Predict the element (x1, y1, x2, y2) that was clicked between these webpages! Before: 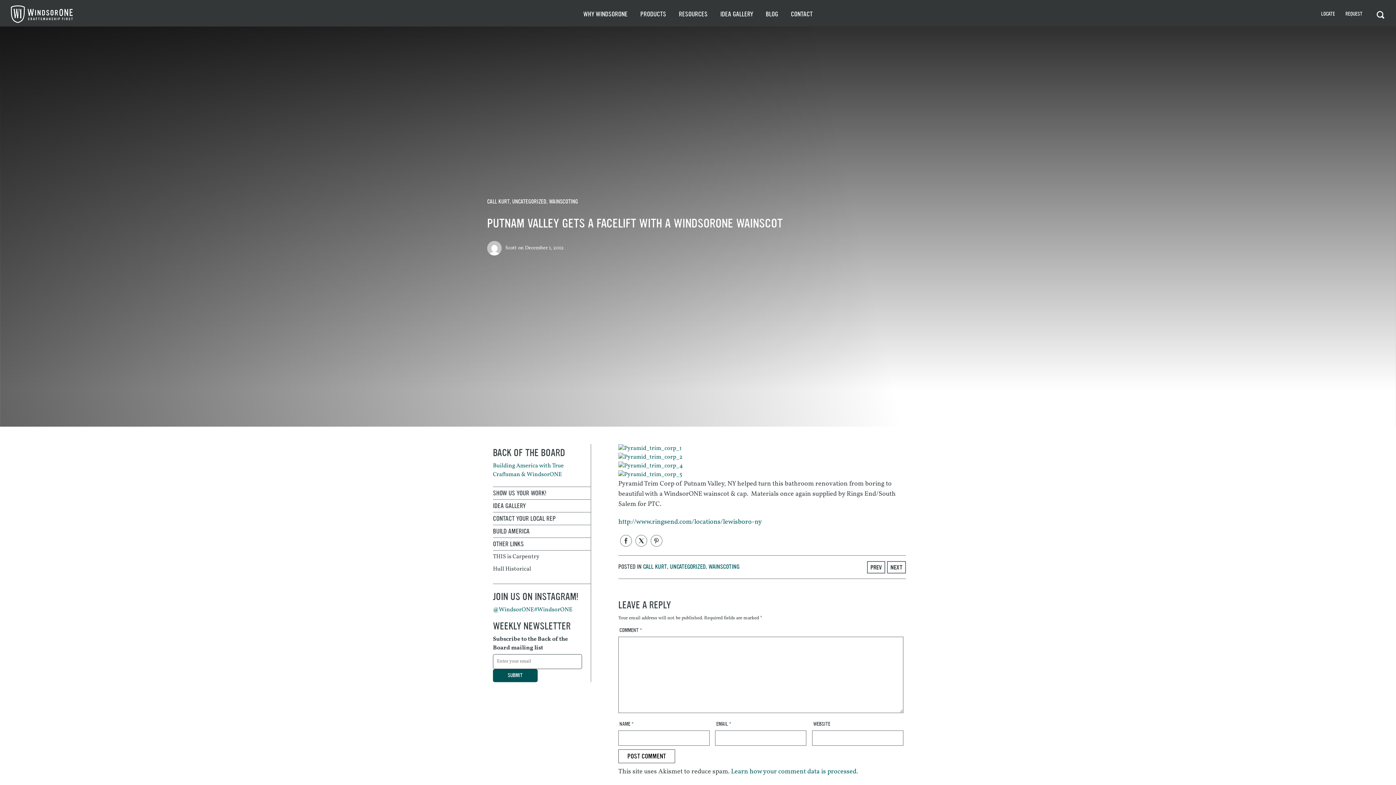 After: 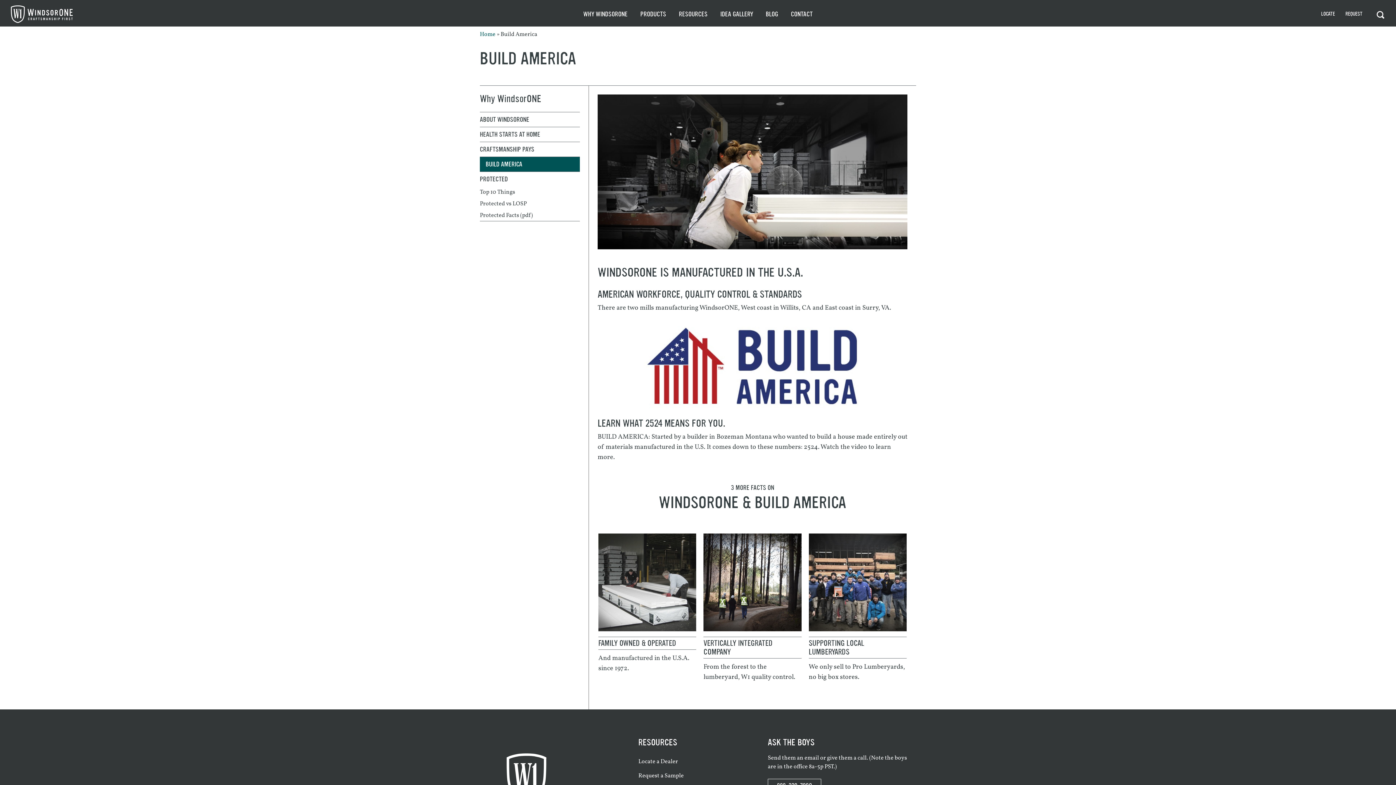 Action: bbox: (493, 525, 590, 537) label: BUILD AMERICA